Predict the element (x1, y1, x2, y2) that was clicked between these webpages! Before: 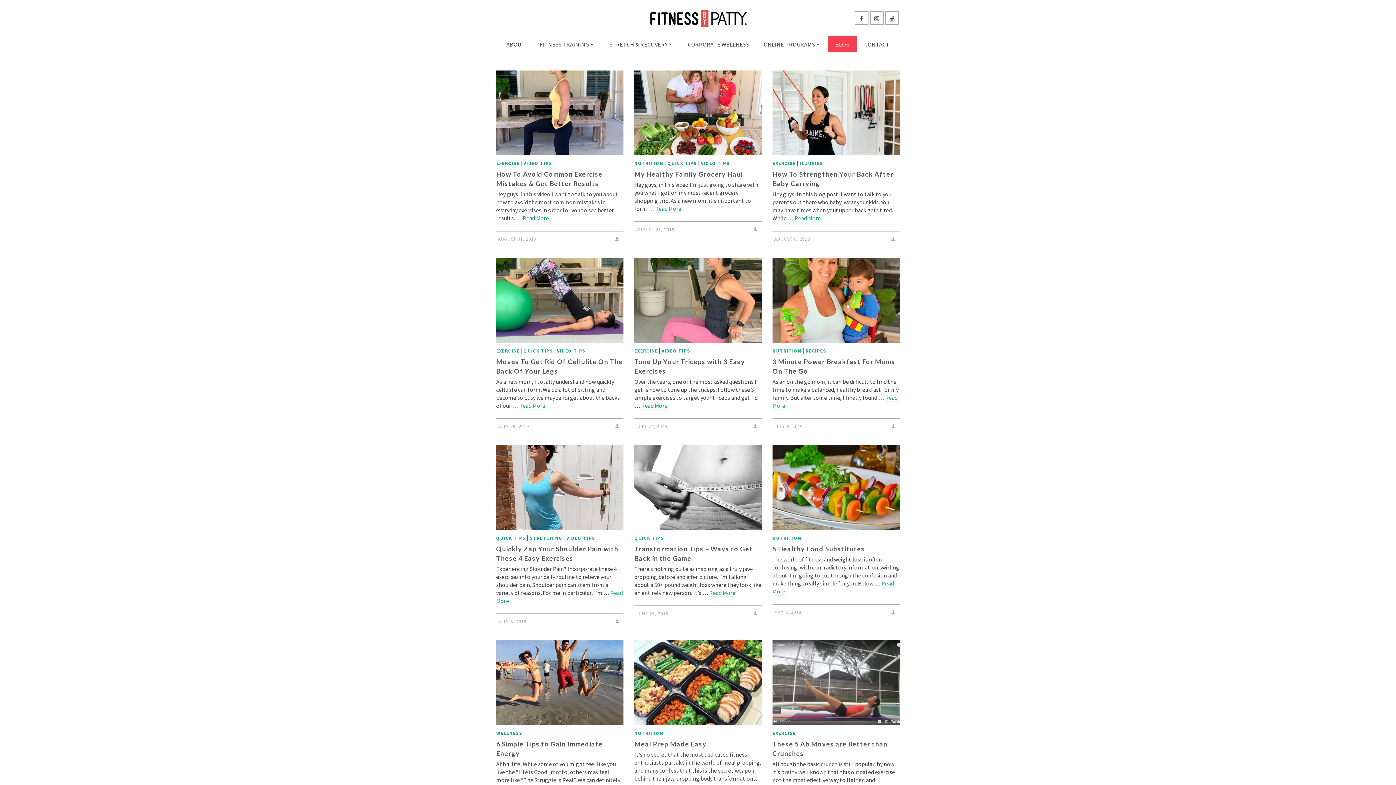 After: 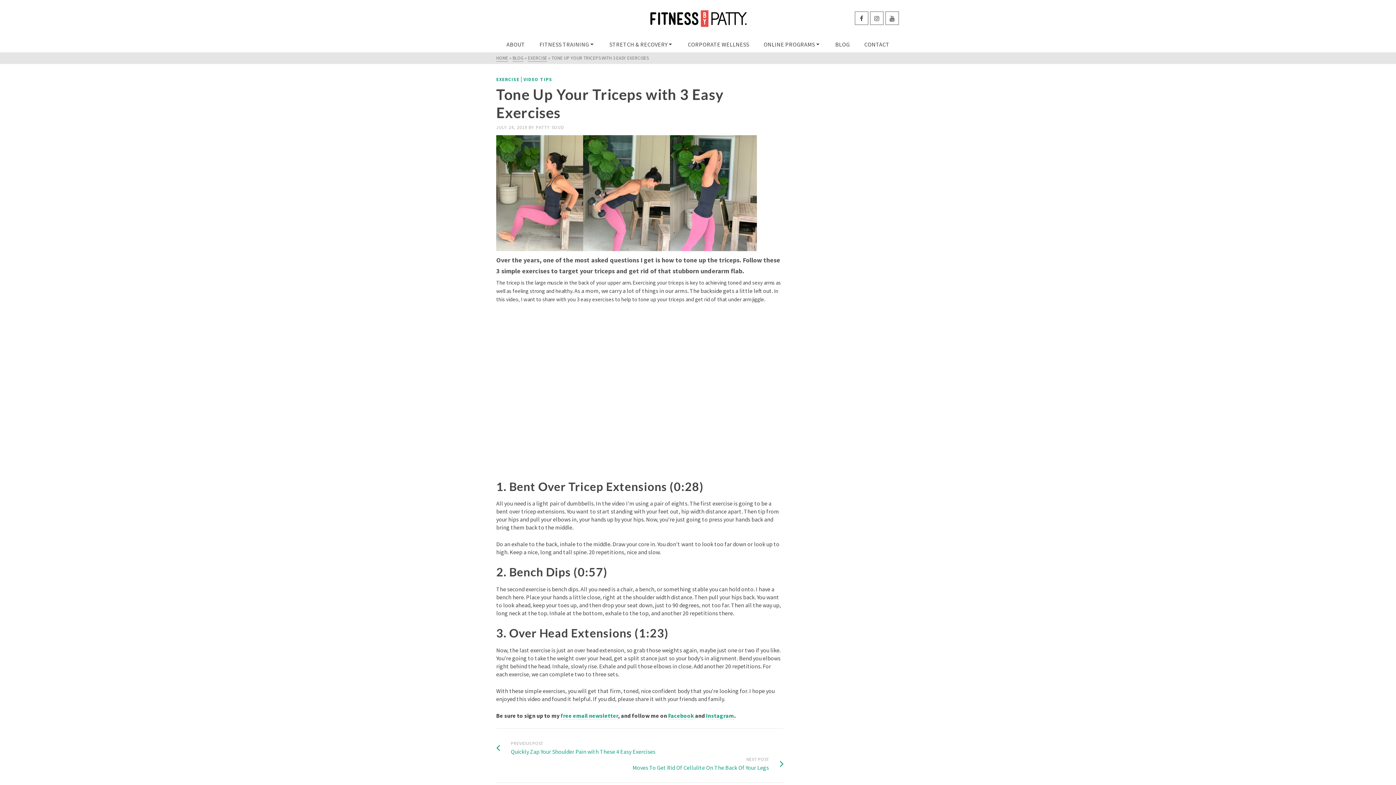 Action: bbox: (634, 257, 761, 342)